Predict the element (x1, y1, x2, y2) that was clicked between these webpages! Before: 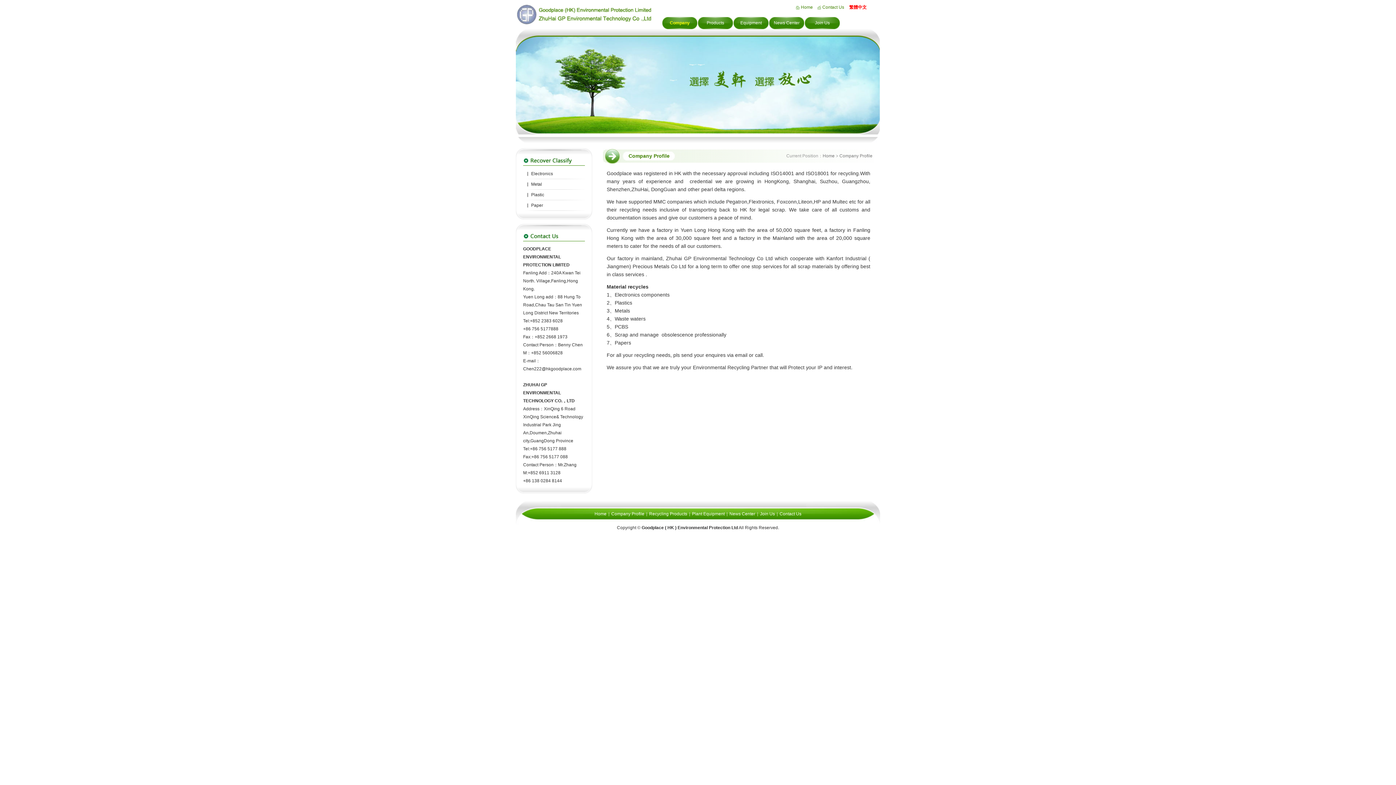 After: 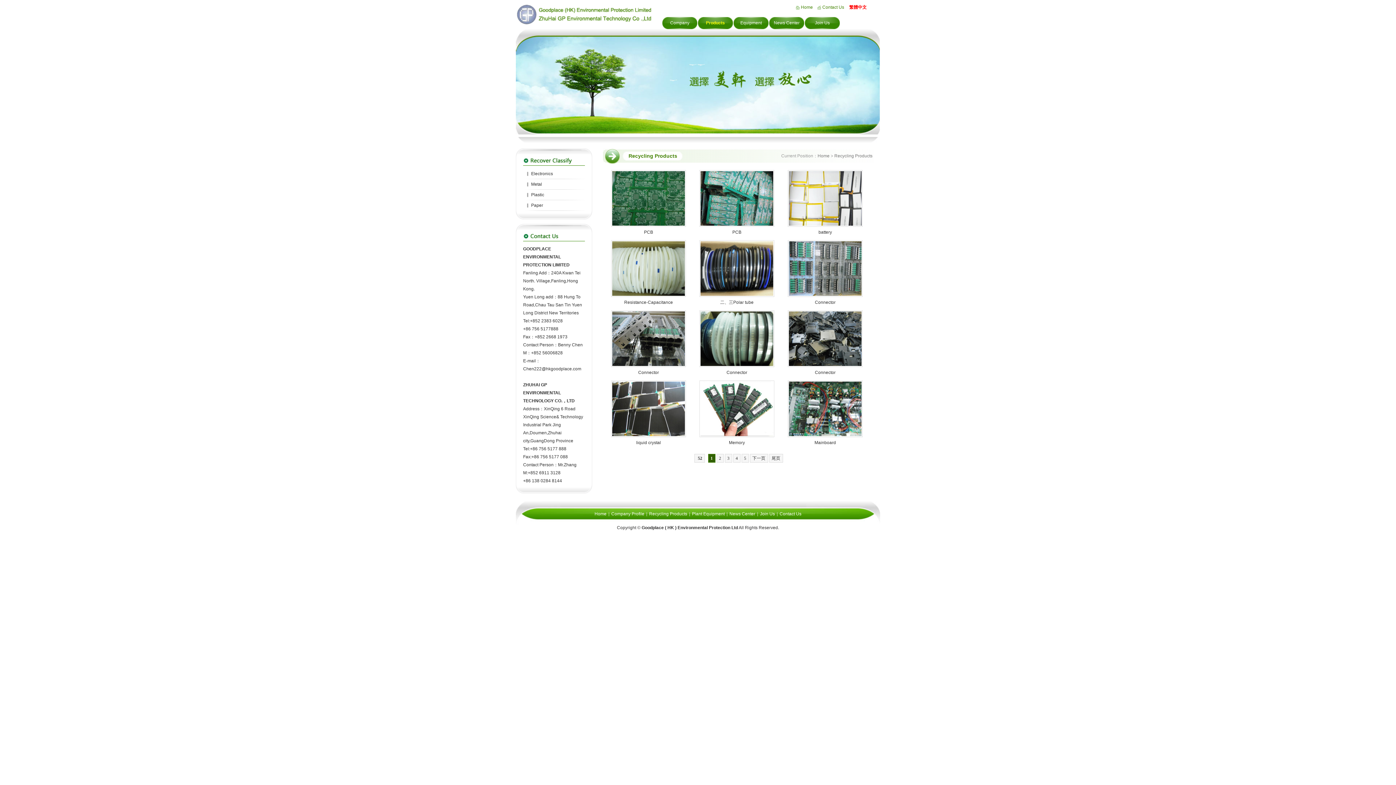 Action: bbox: (698, 17, 733, 29) label: Products